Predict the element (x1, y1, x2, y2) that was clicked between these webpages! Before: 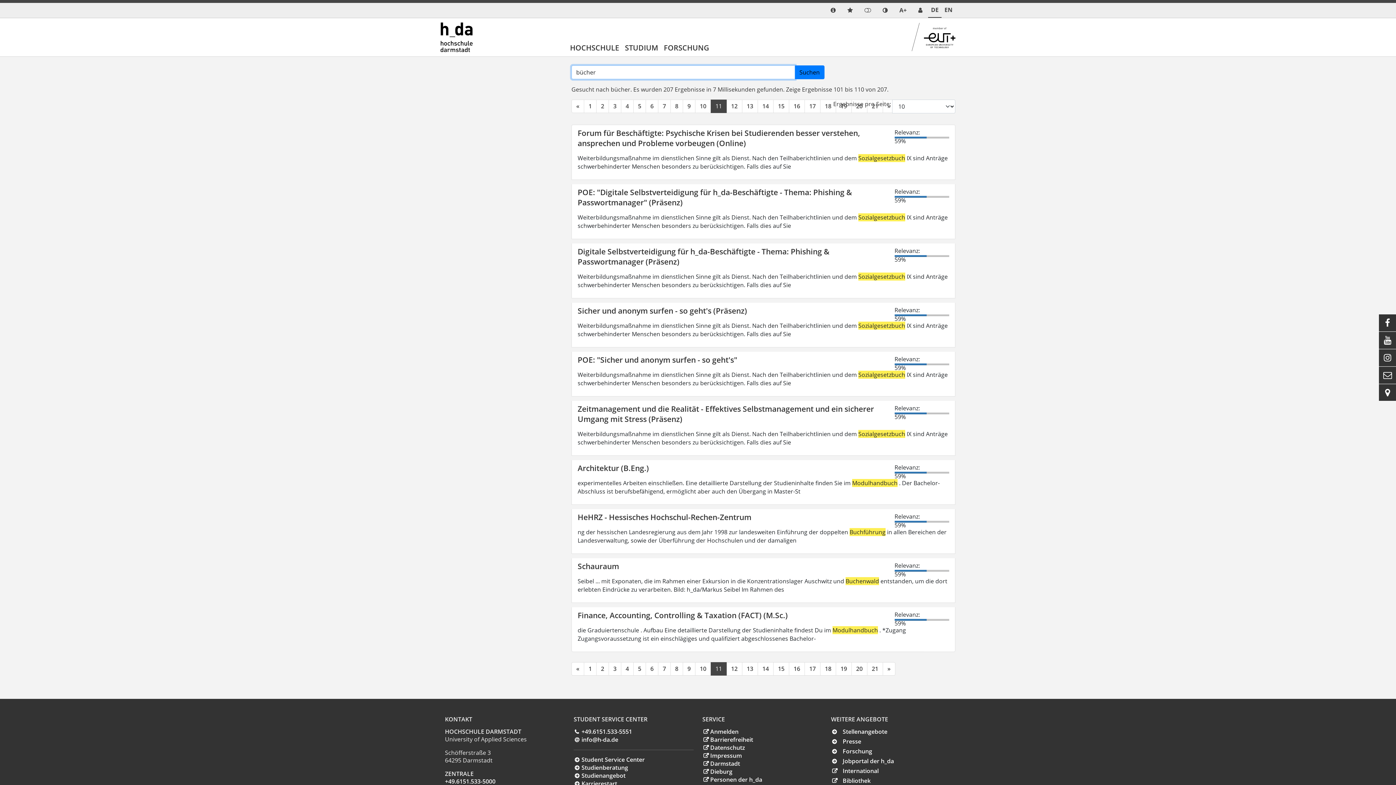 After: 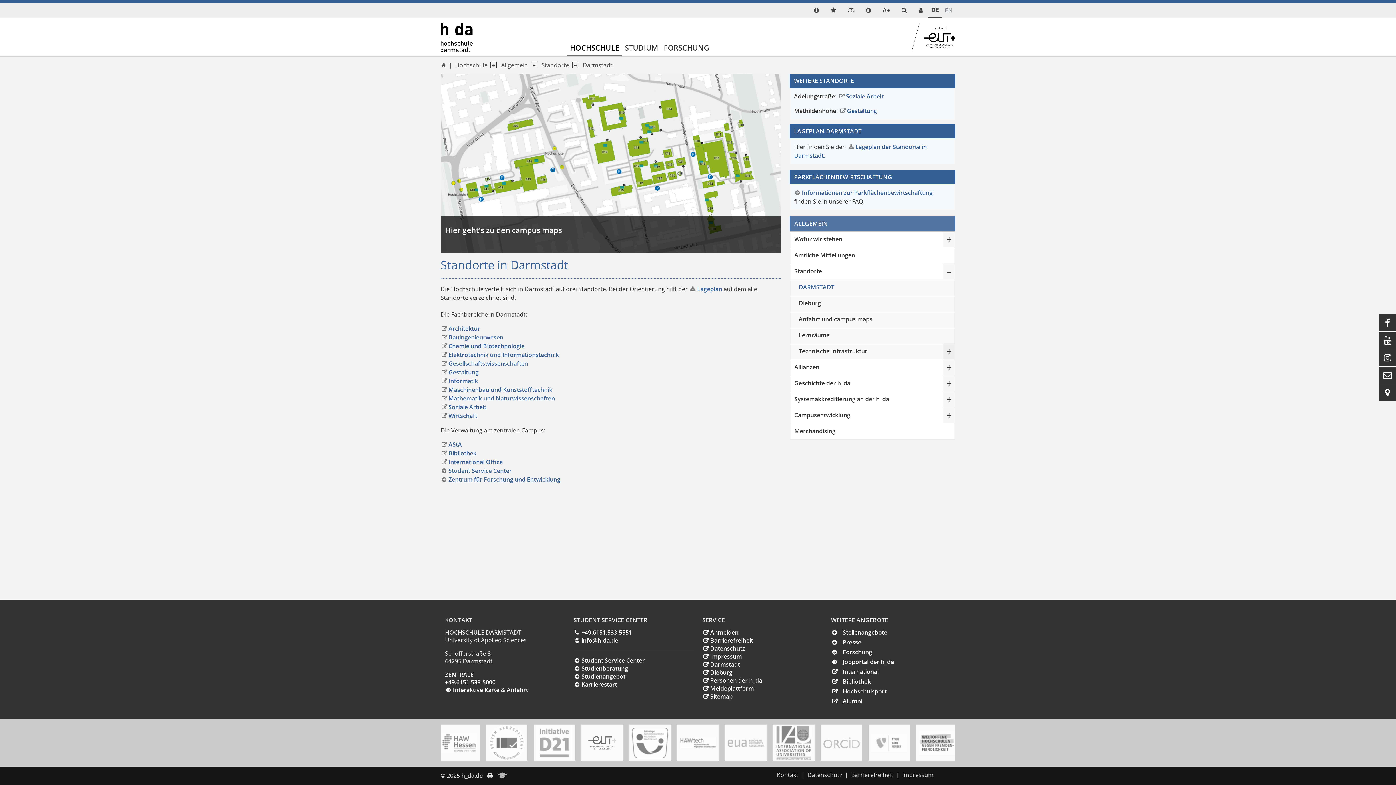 Action: bbox: (702, 759, 740, 767) label: Darmstadt